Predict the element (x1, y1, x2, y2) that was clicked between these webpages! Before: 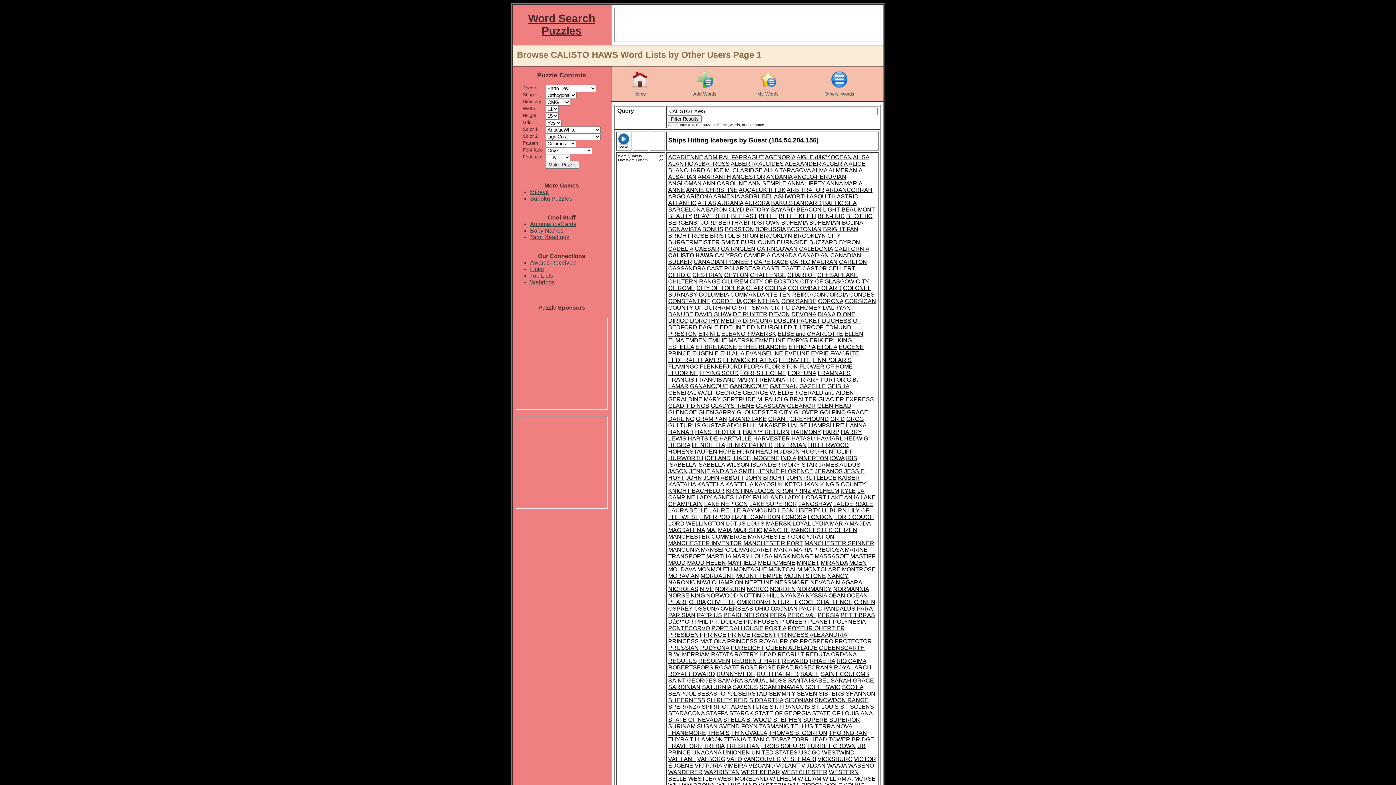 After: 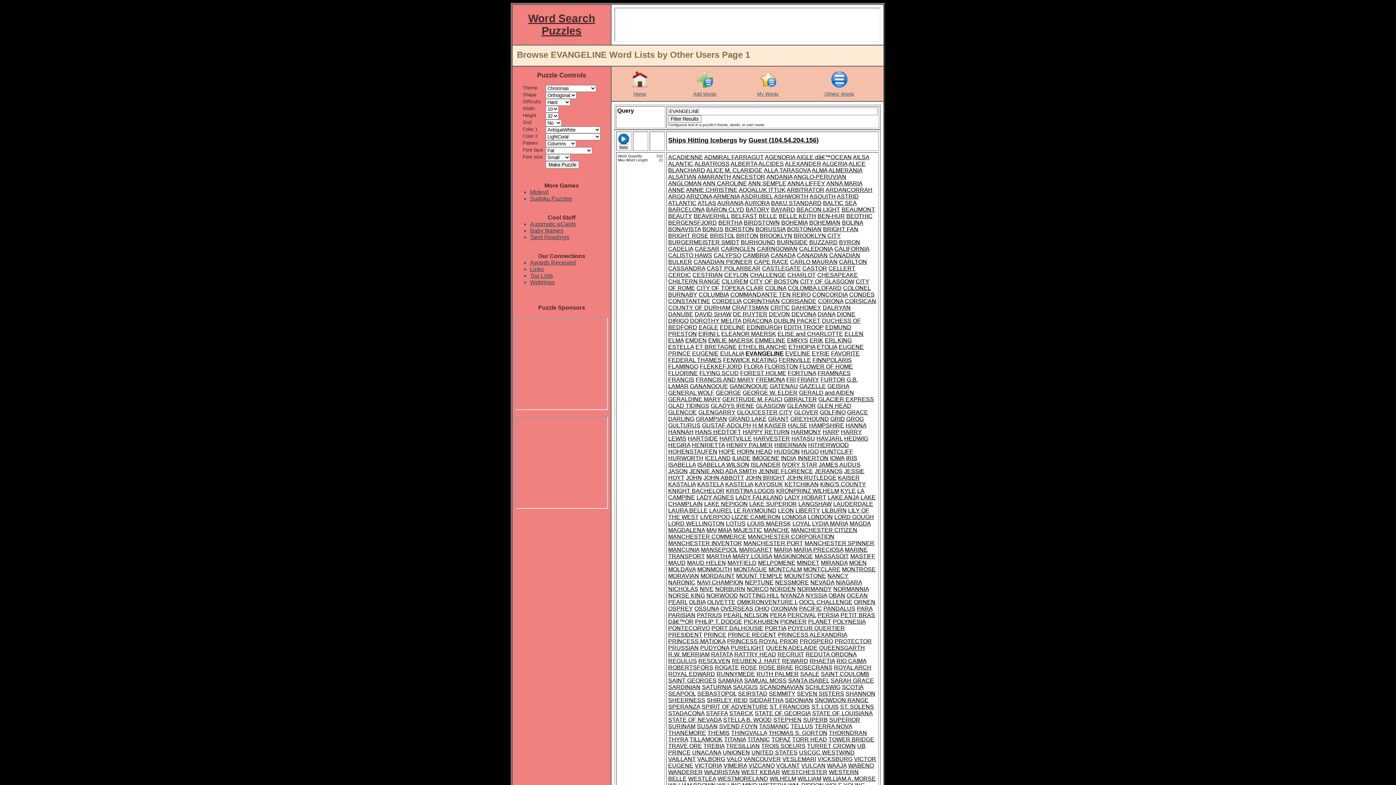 Action: label: EVANGELINE bbox: (745, 350, 783, 356)